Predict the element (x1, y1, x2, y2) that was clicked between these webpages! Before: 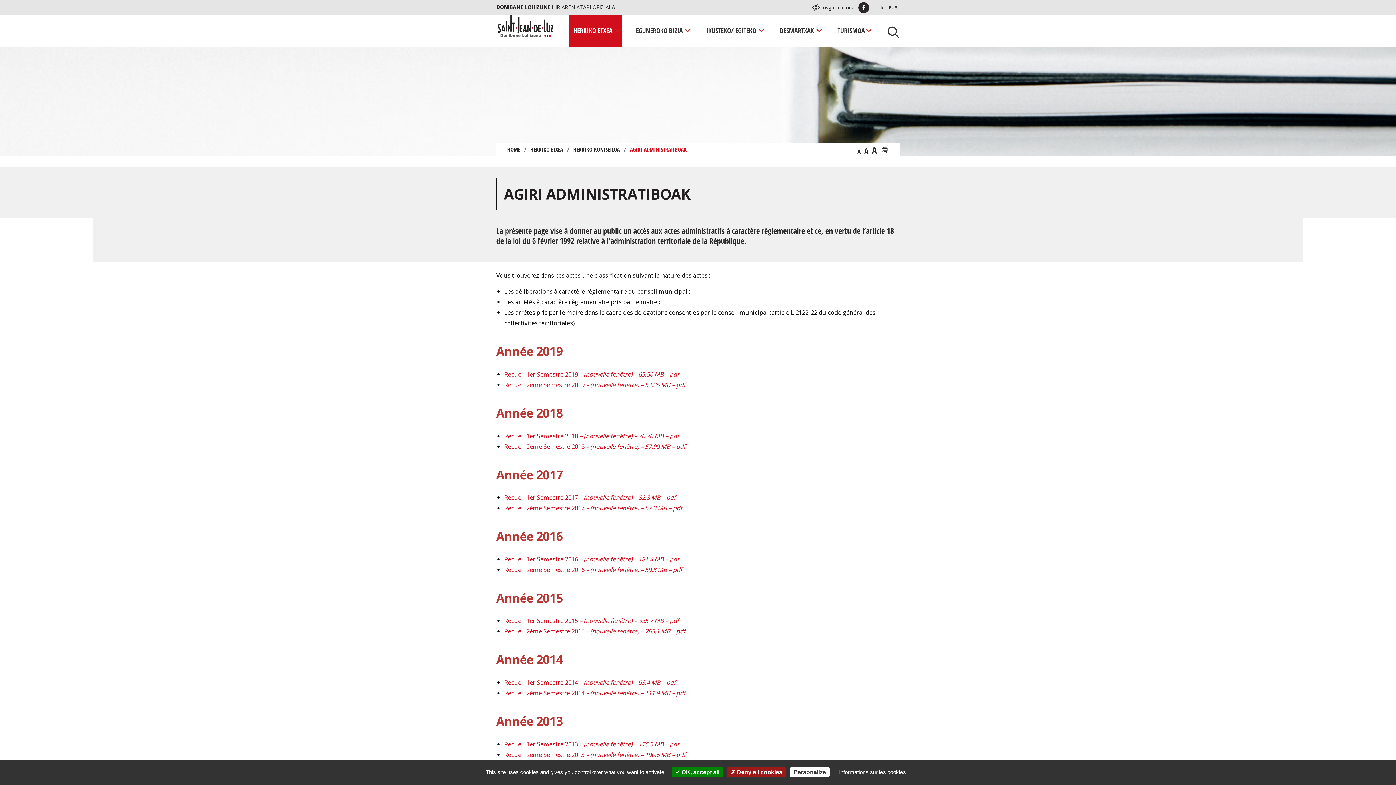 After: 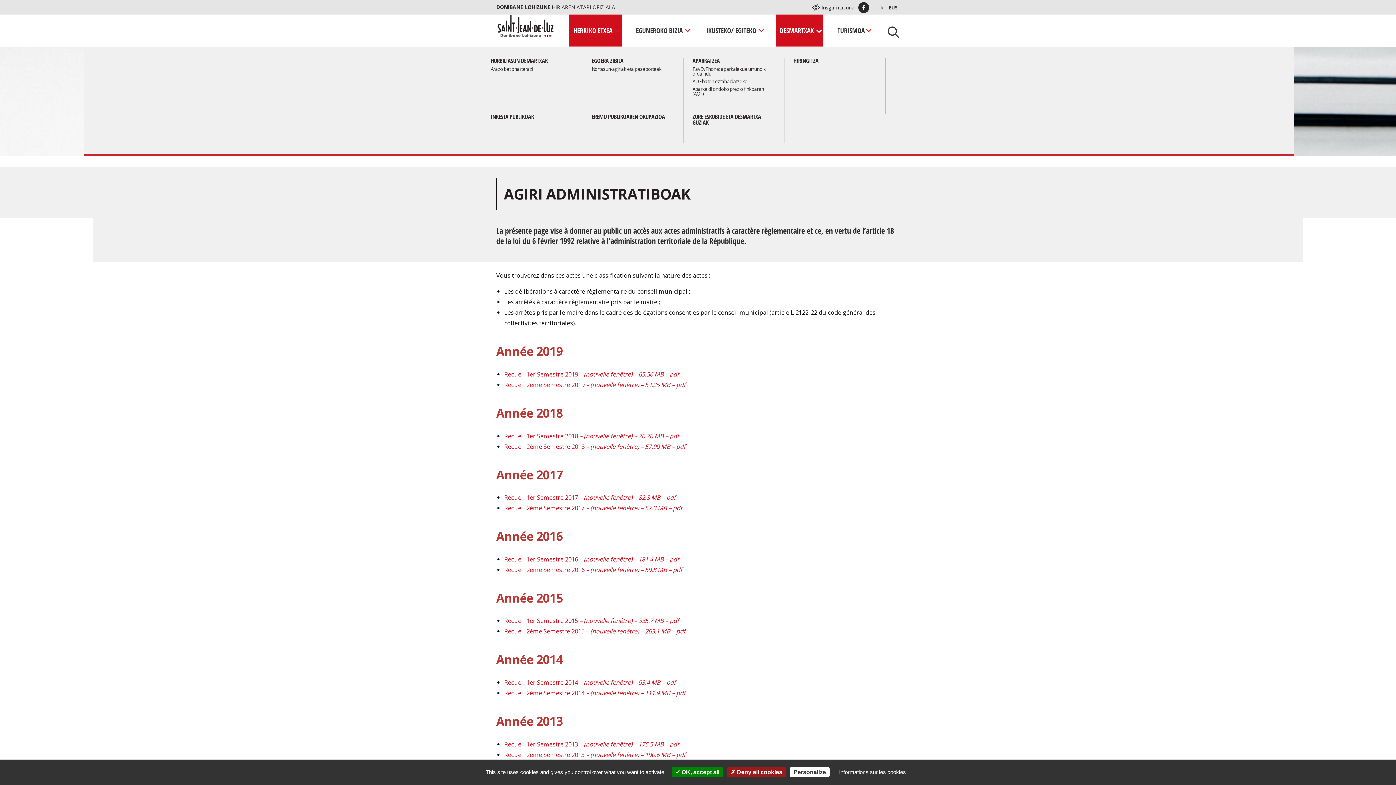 Action: bbox: (815, 23, 822, 40) label: Déplier menu enfant